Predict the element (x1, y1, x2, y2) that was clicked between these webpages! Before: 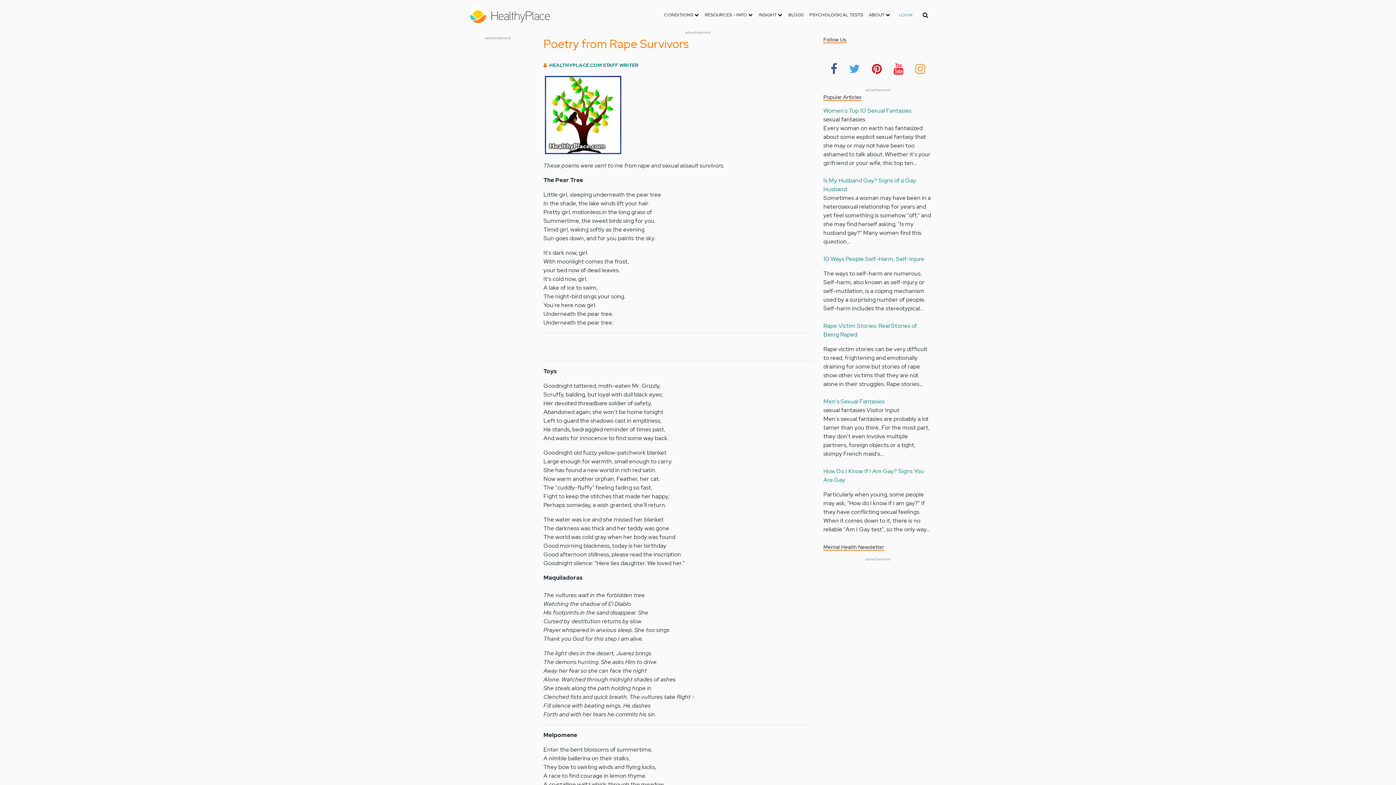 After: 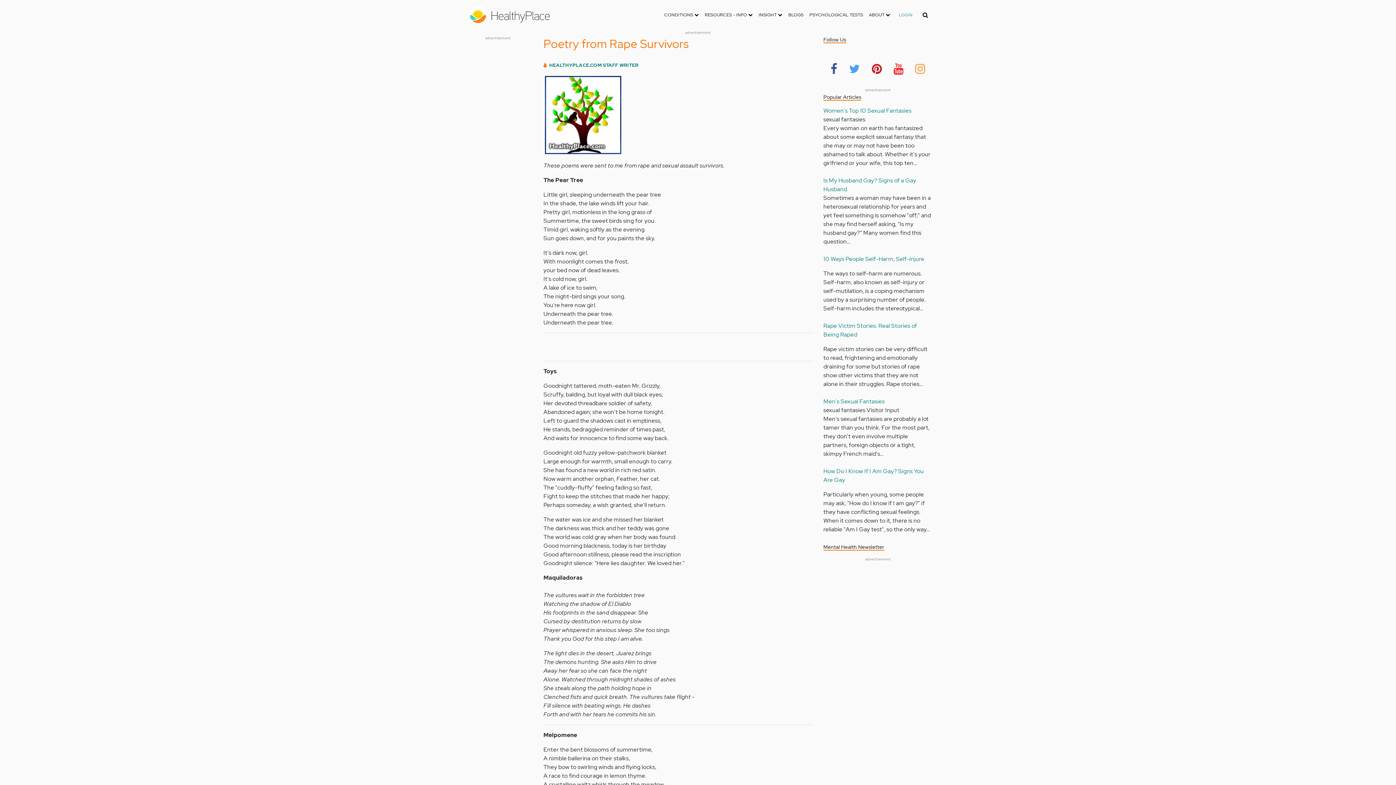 Action: bbox: (913, 57, 927, 78)